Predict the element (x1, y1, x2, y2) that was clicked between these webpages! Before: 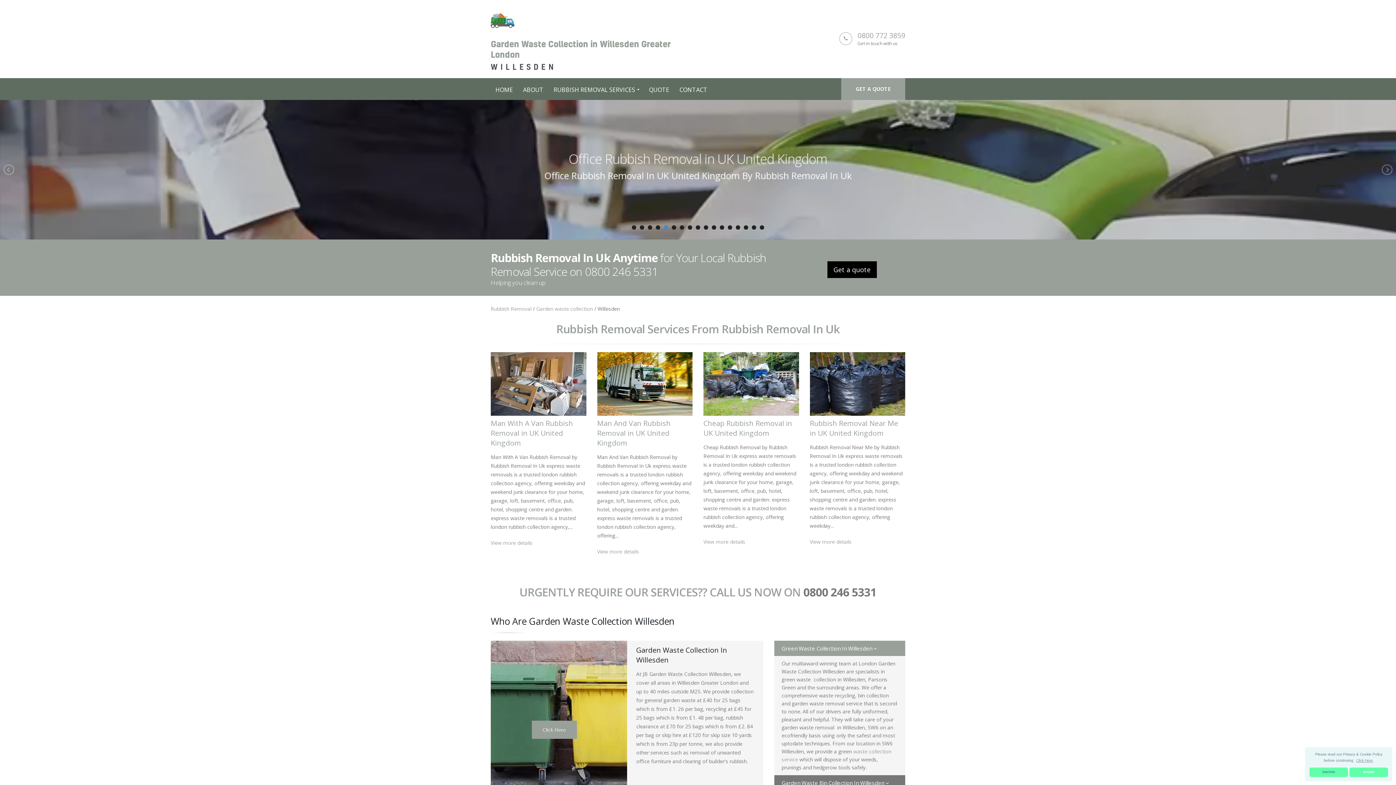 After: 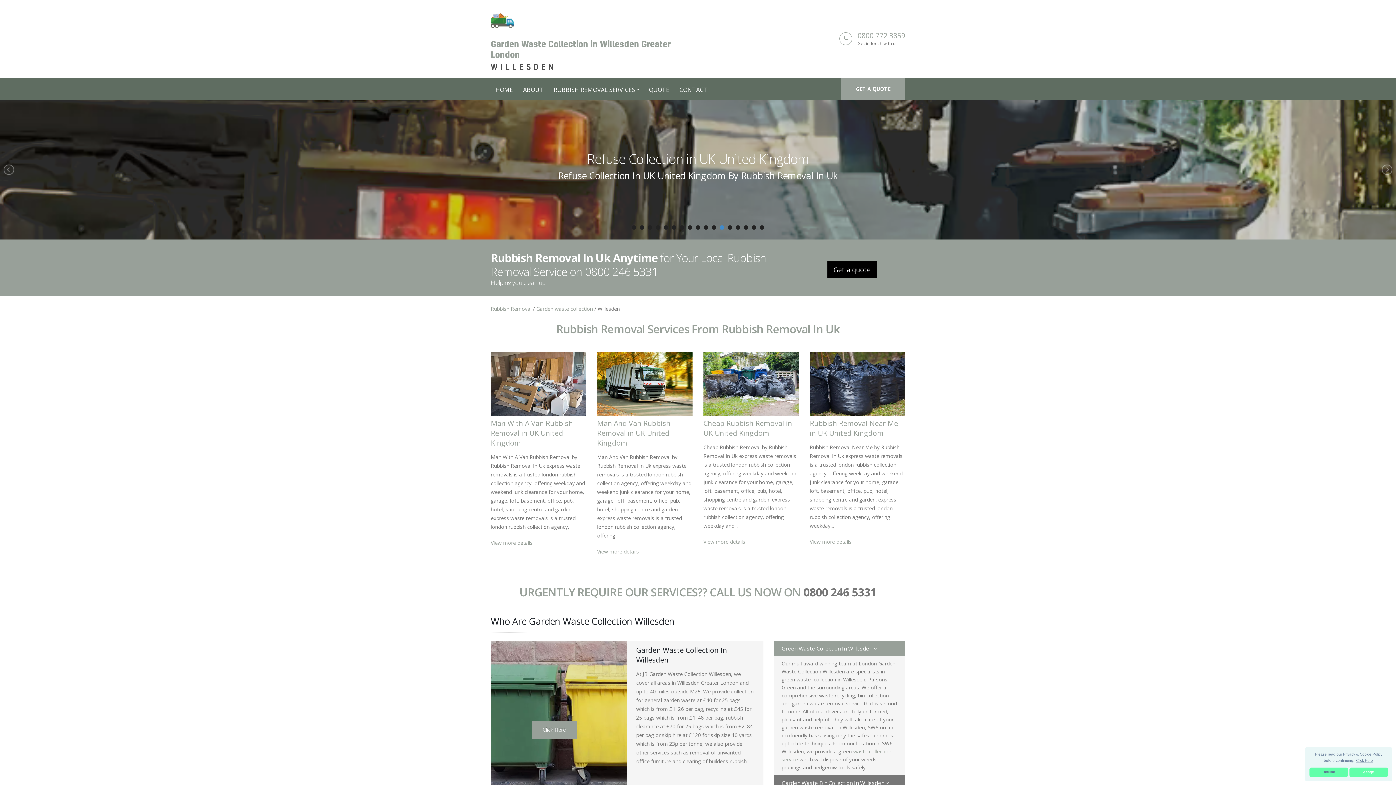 Action: label: learn more about cookies bbox: (1355, 757, 1374, 764)